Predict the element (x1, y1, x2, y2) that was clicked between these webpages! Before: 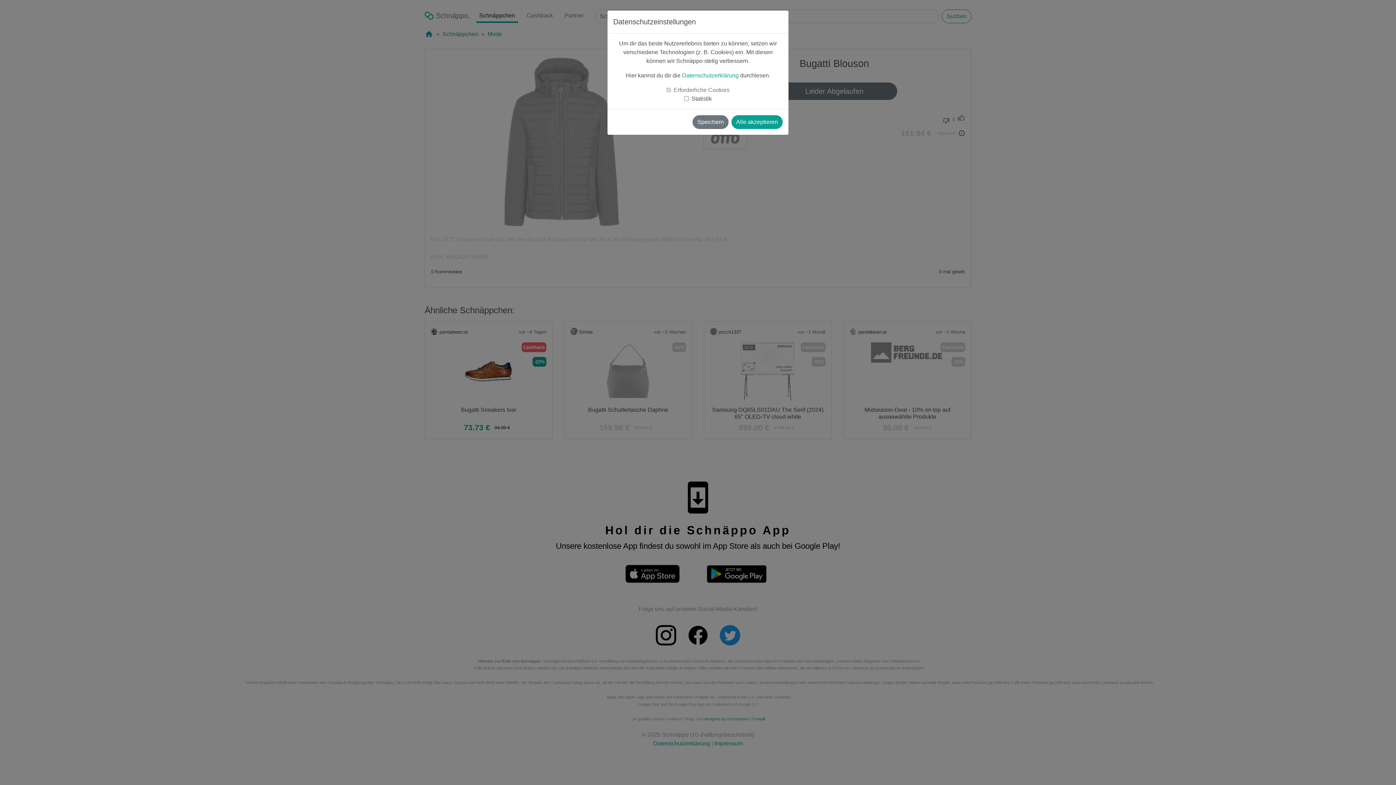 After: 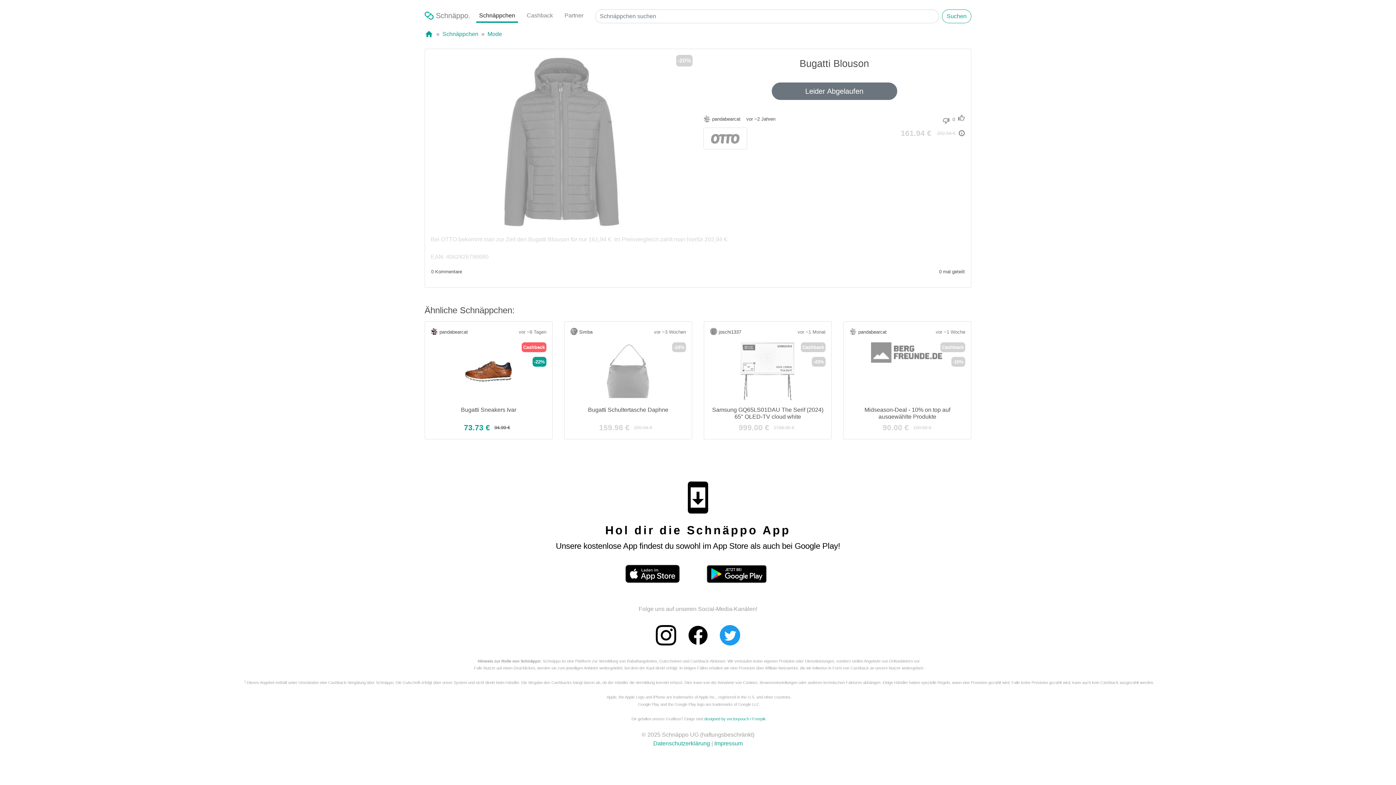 Action: label: Speichern bbox: (692, 115, 728, 129)